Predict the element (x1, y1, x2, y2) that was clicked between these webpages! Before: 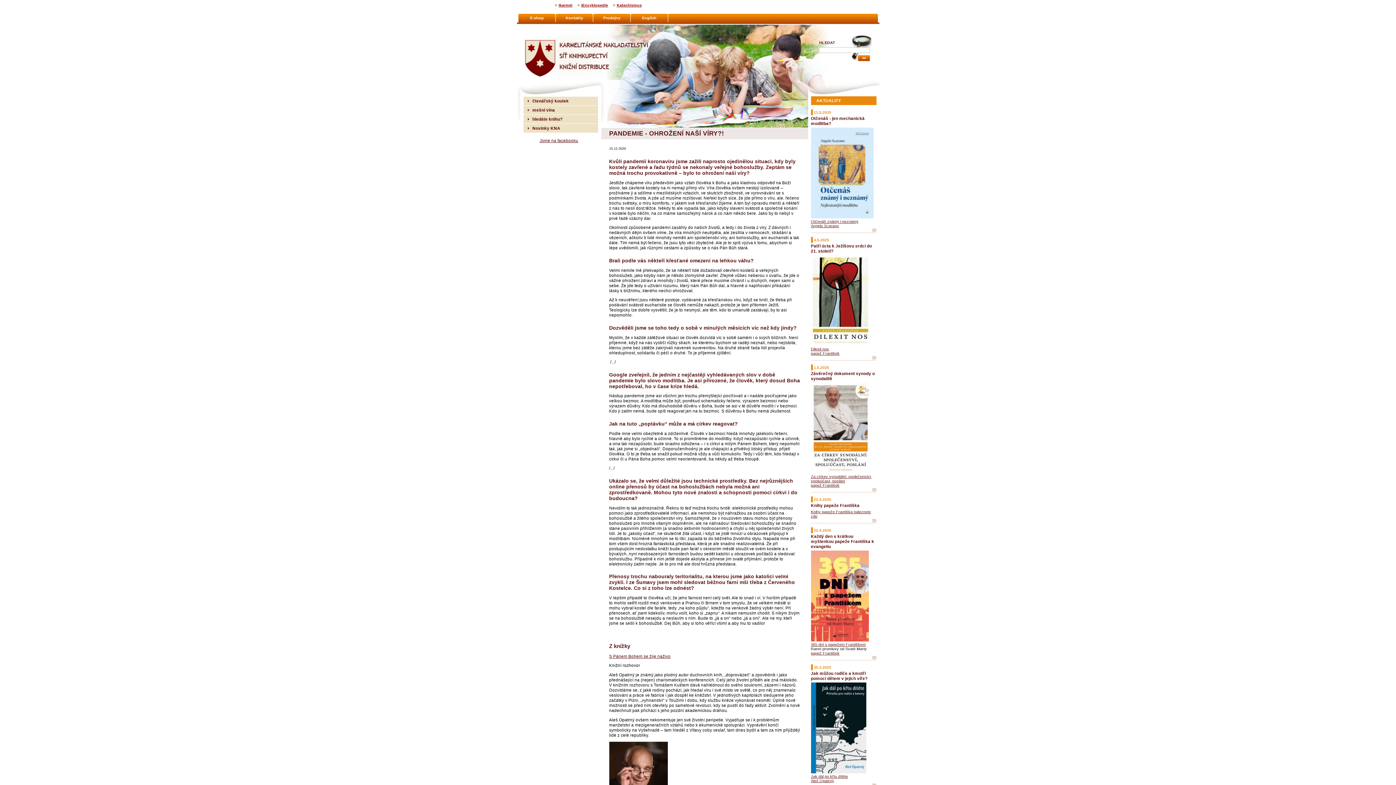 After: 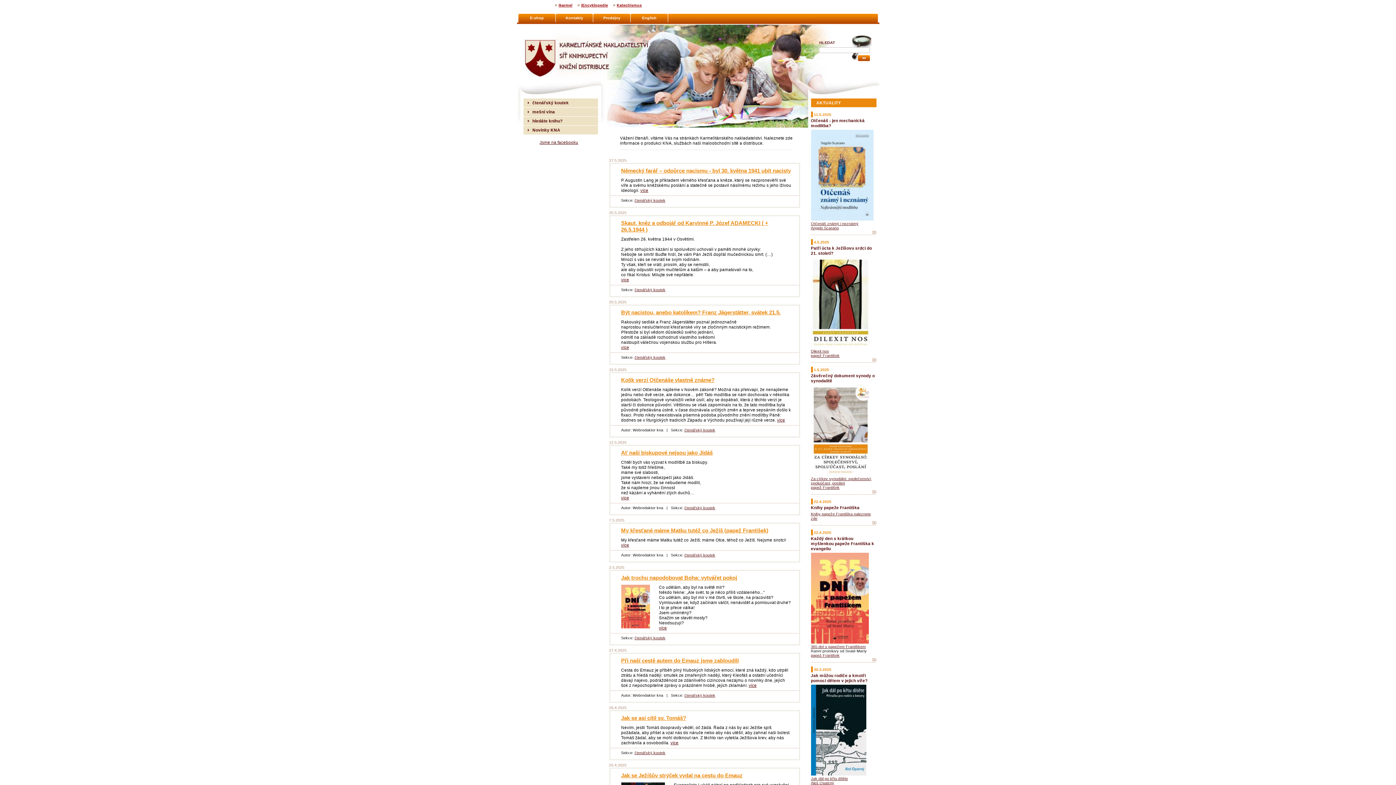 Action: bbox: (516, 24, 588, 30) label: Karmelitánské nakladatelství